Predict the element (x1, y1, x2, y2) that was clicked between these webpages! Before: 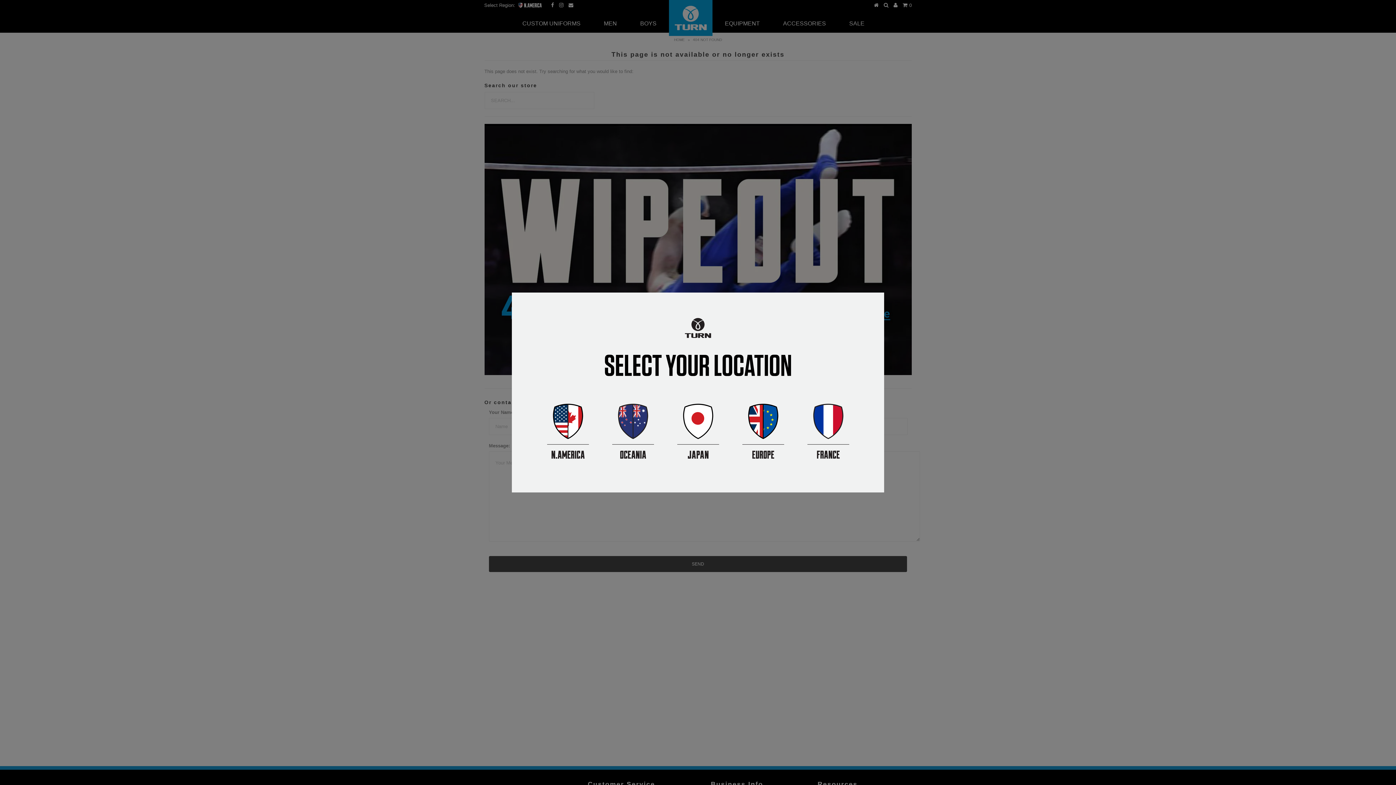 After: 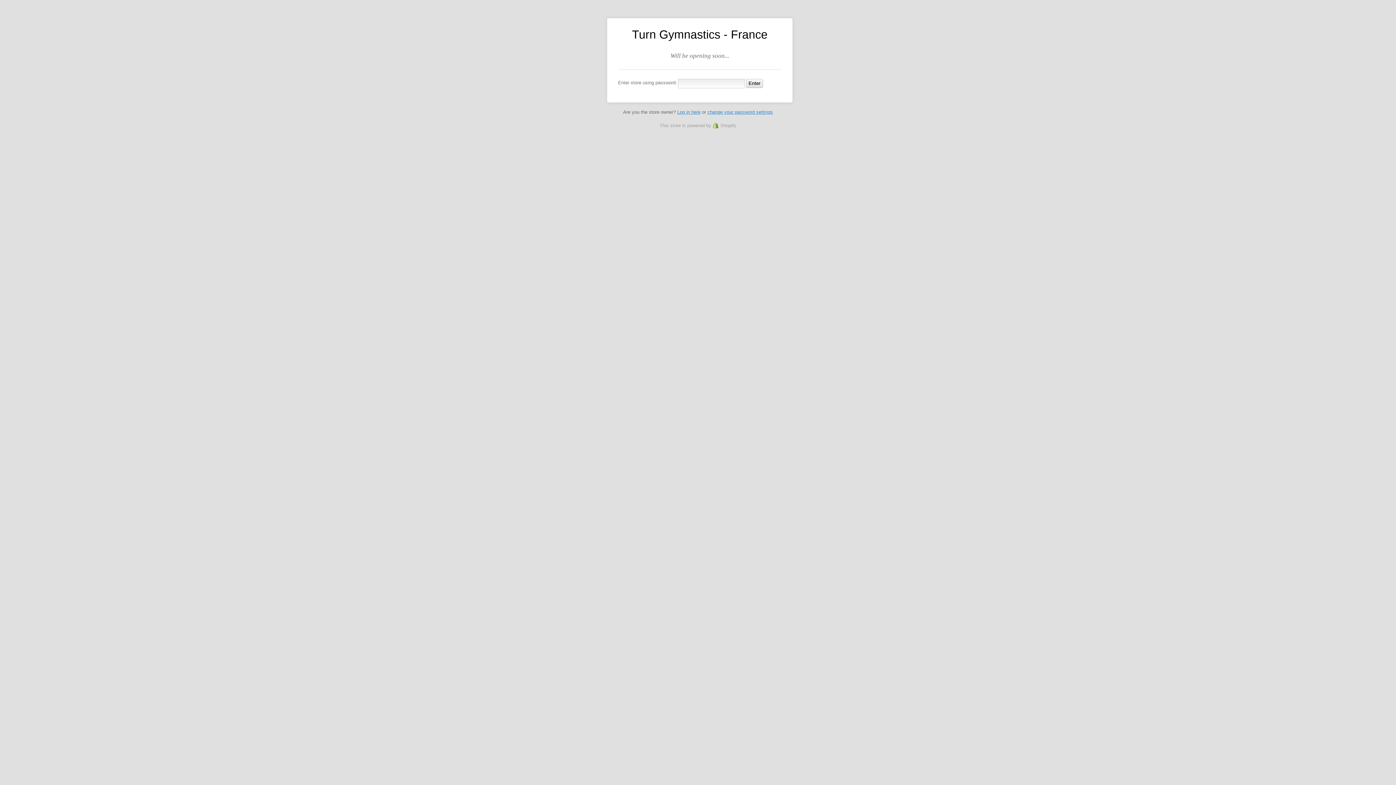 Action: bbox: (807, 404, 849, 461)